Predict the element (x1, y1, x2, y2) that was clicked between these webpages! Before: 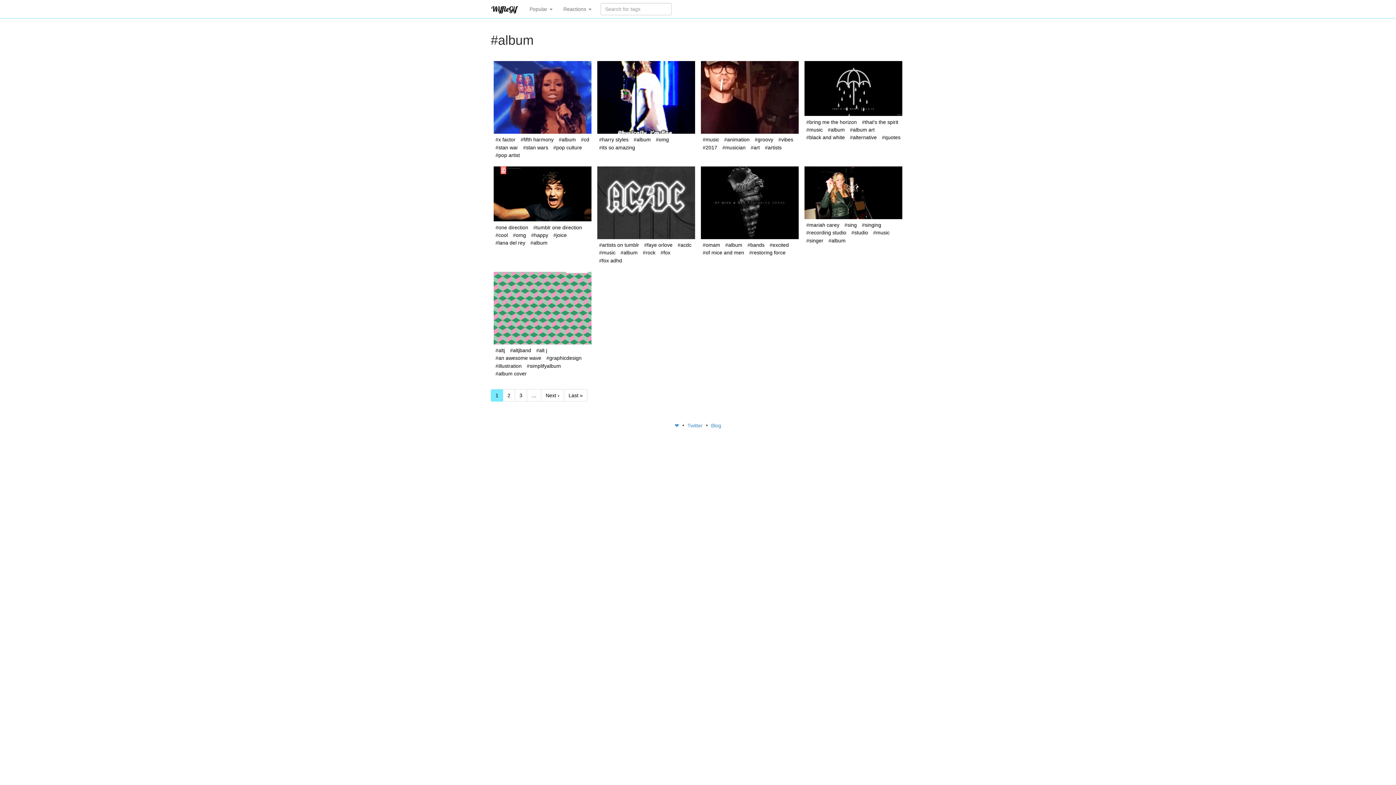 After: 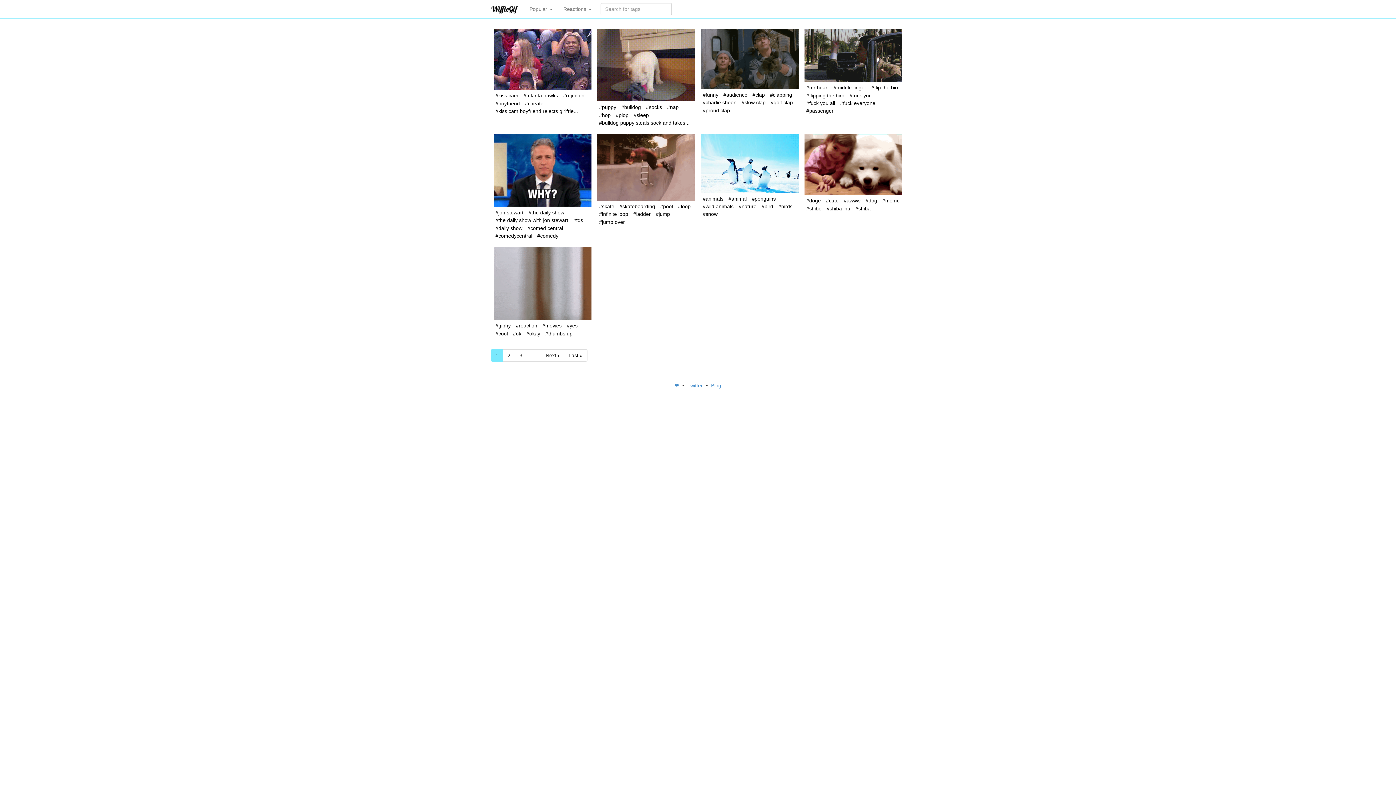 Action: bbox: (485, 0, 524, 18)